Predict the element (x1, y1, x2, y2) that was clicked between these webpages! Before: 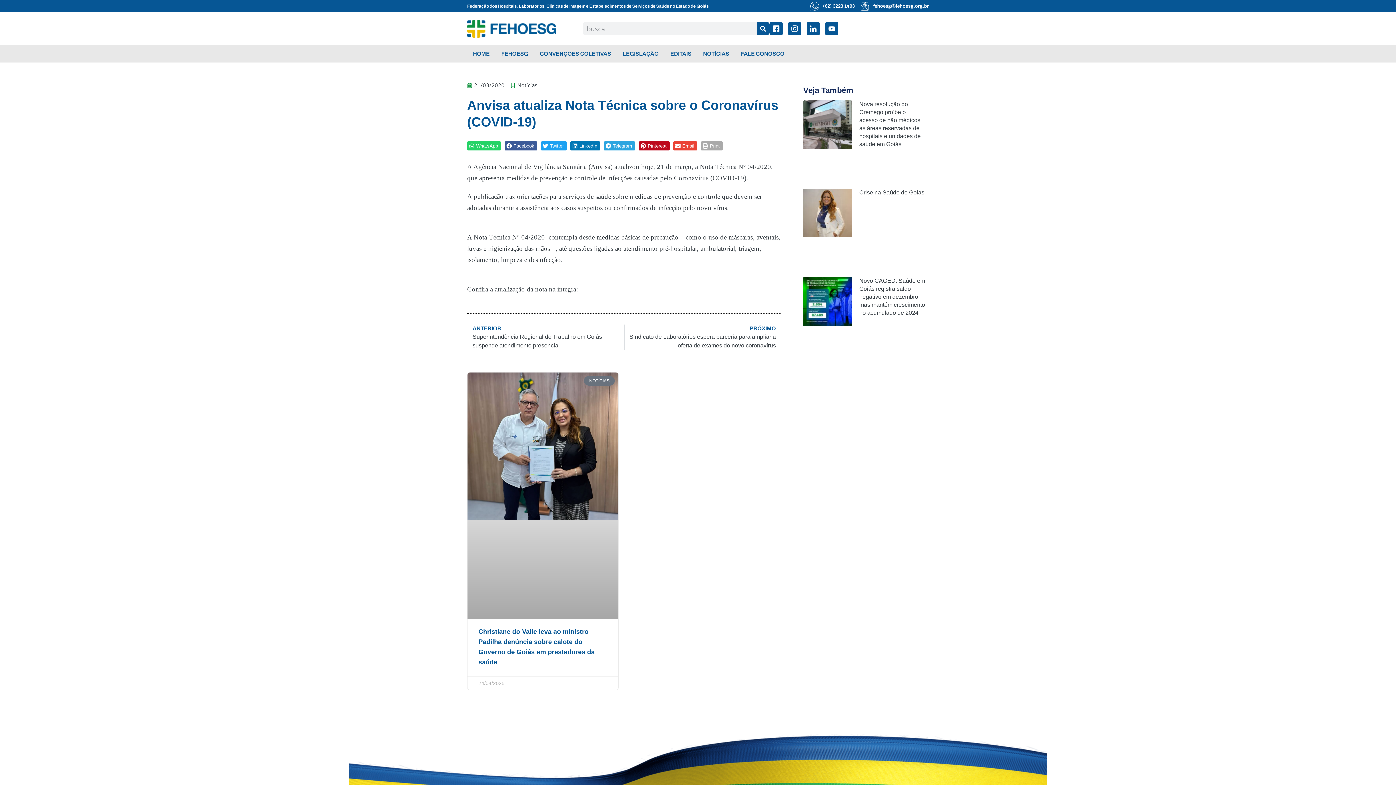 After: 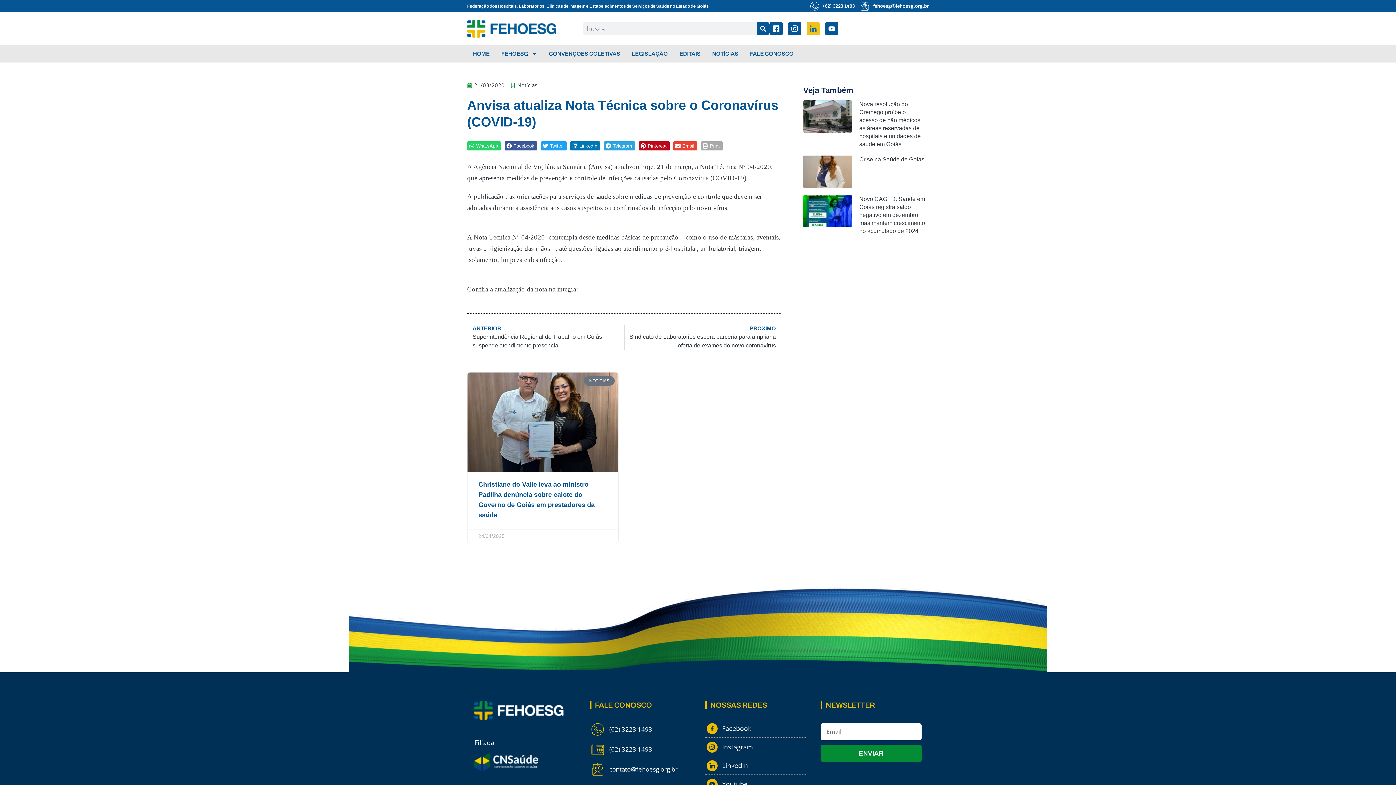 Action: bbox: (806, 22, 819, 35)